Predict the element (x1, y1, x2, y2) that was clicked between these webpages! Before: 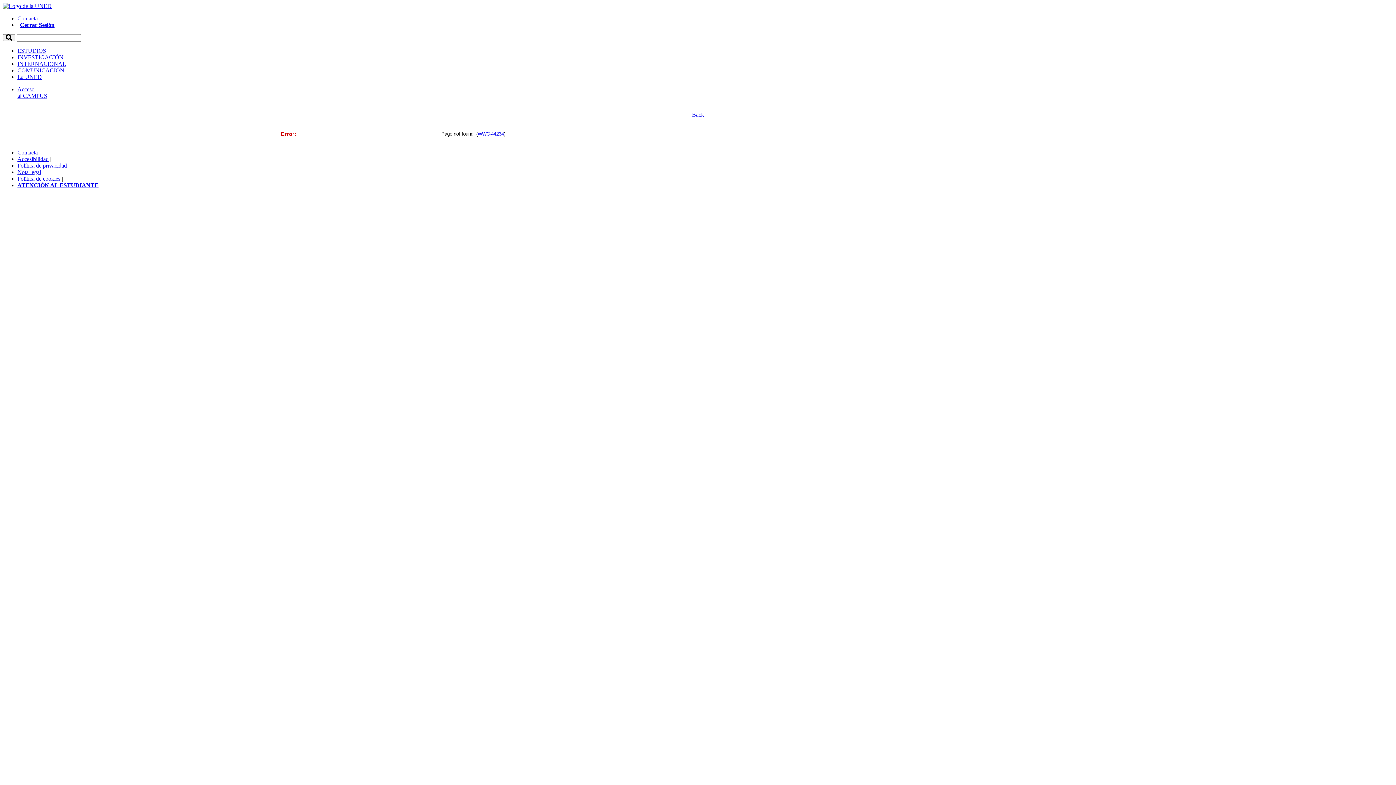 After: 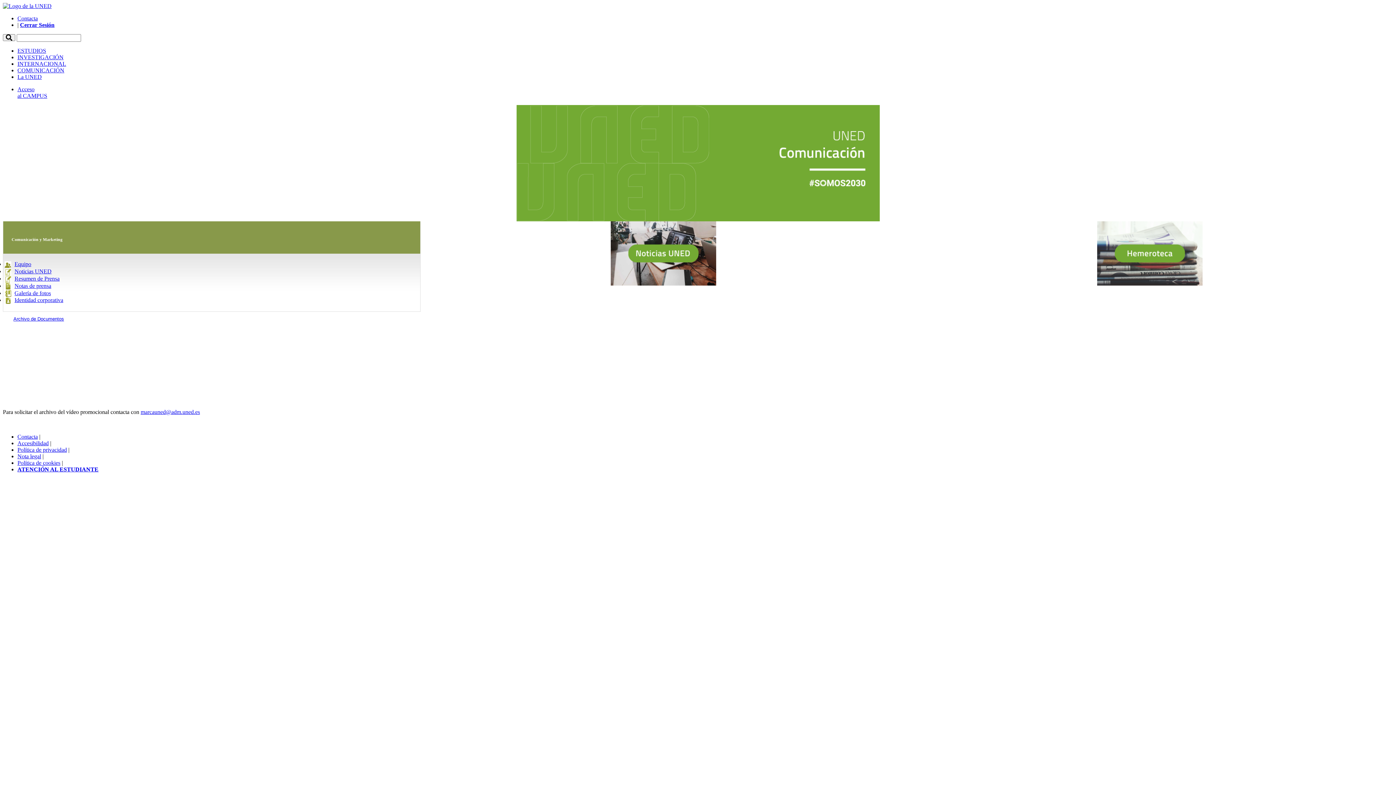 Action: label: COMUNICACIÓN bbox: (17, 67, 64, 73)